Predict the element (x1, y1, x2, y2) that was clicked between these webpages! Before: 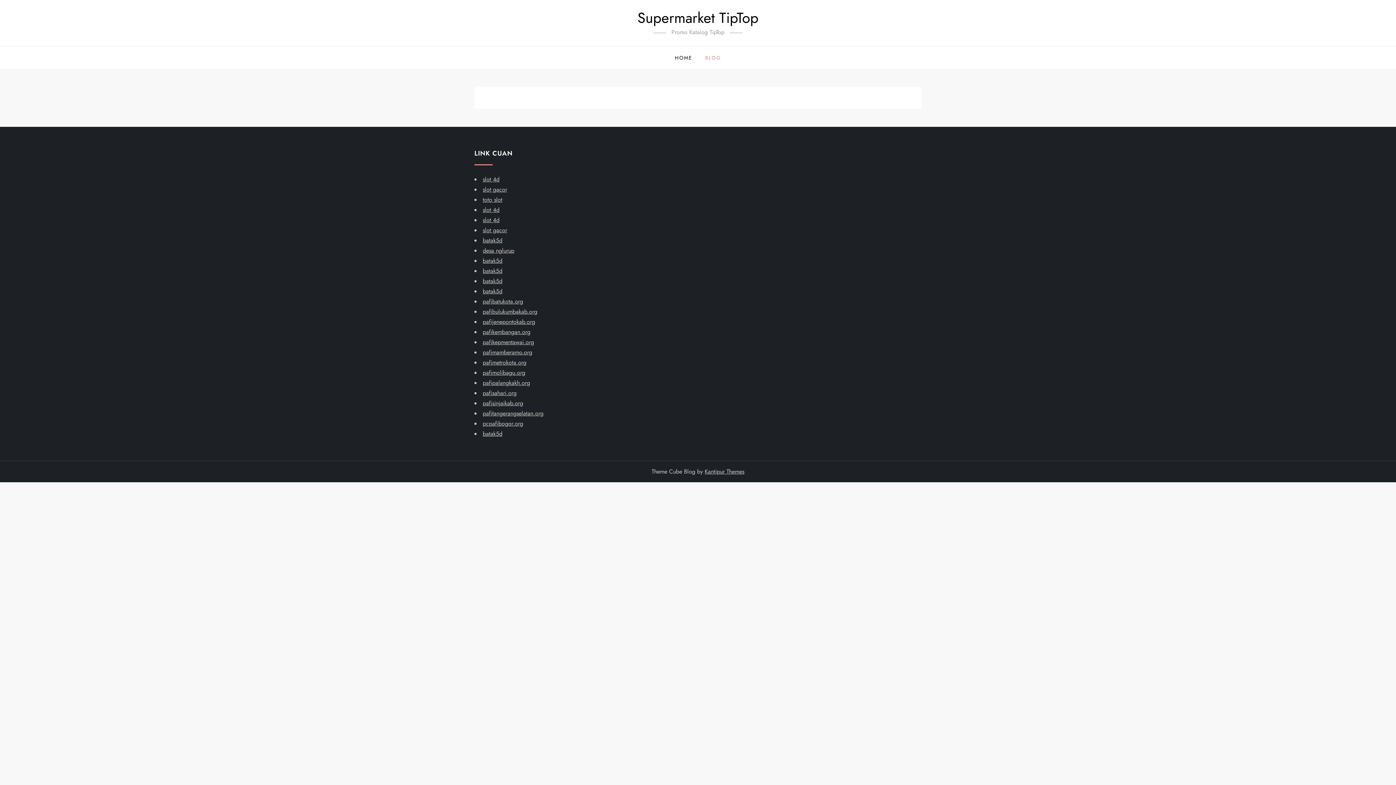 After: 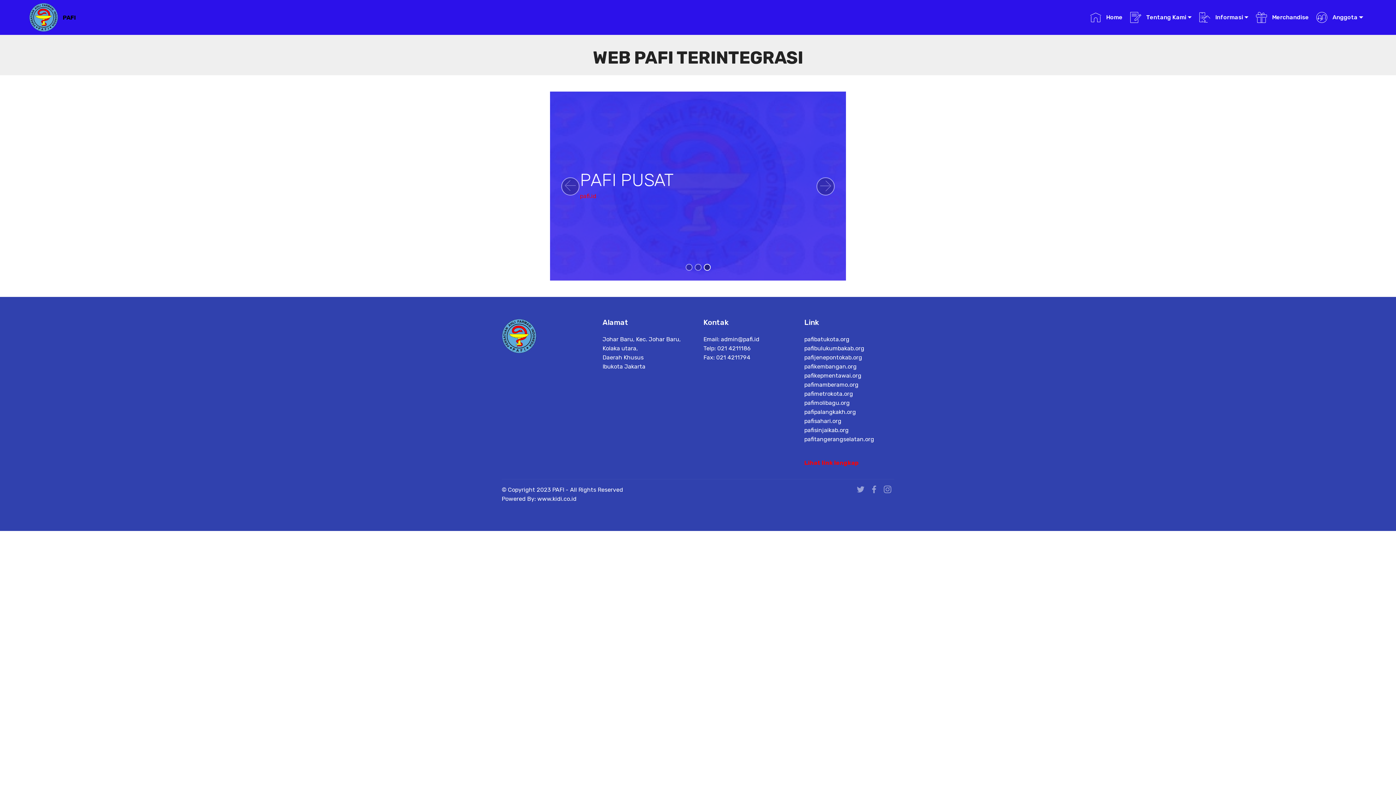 Action: label: pcpafibogor.org bbox: (482, 419, 523, 428)